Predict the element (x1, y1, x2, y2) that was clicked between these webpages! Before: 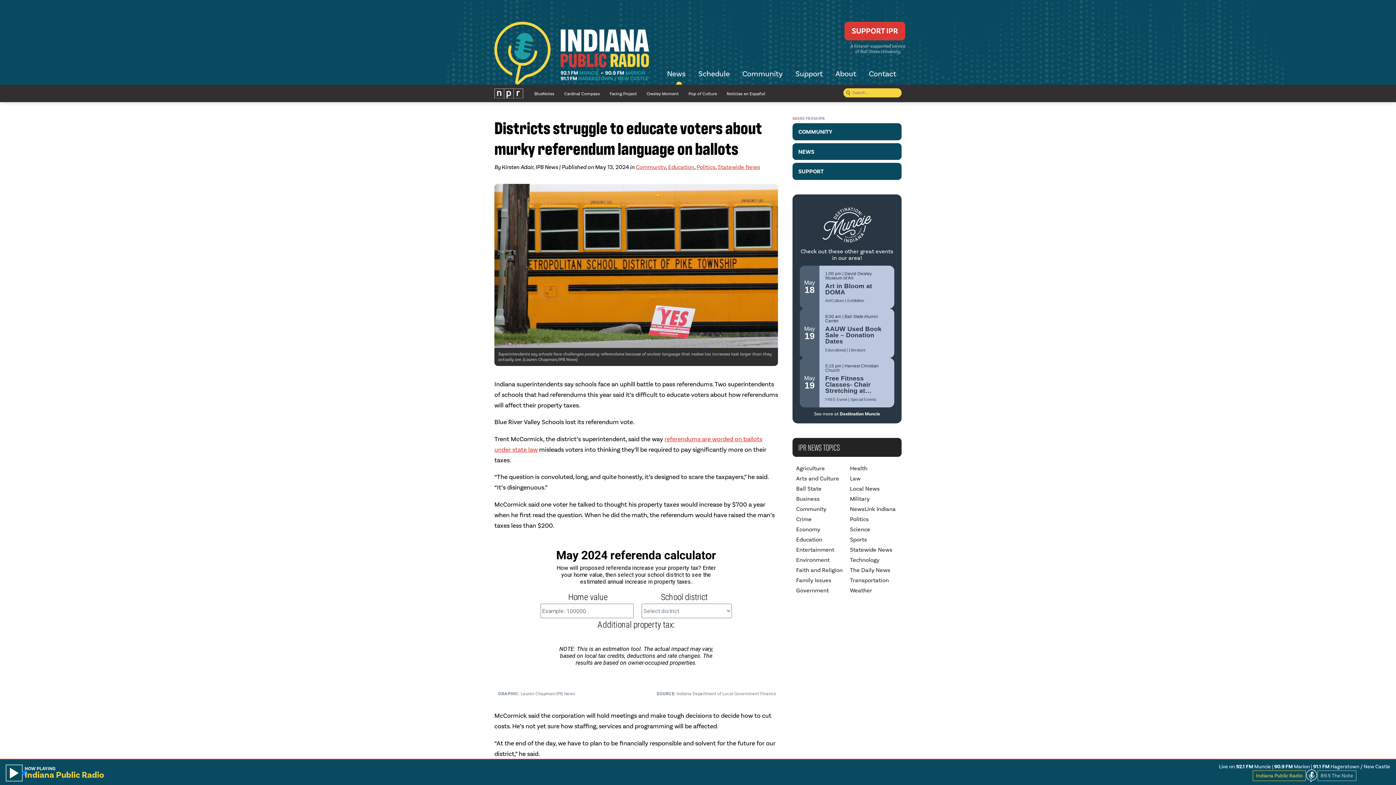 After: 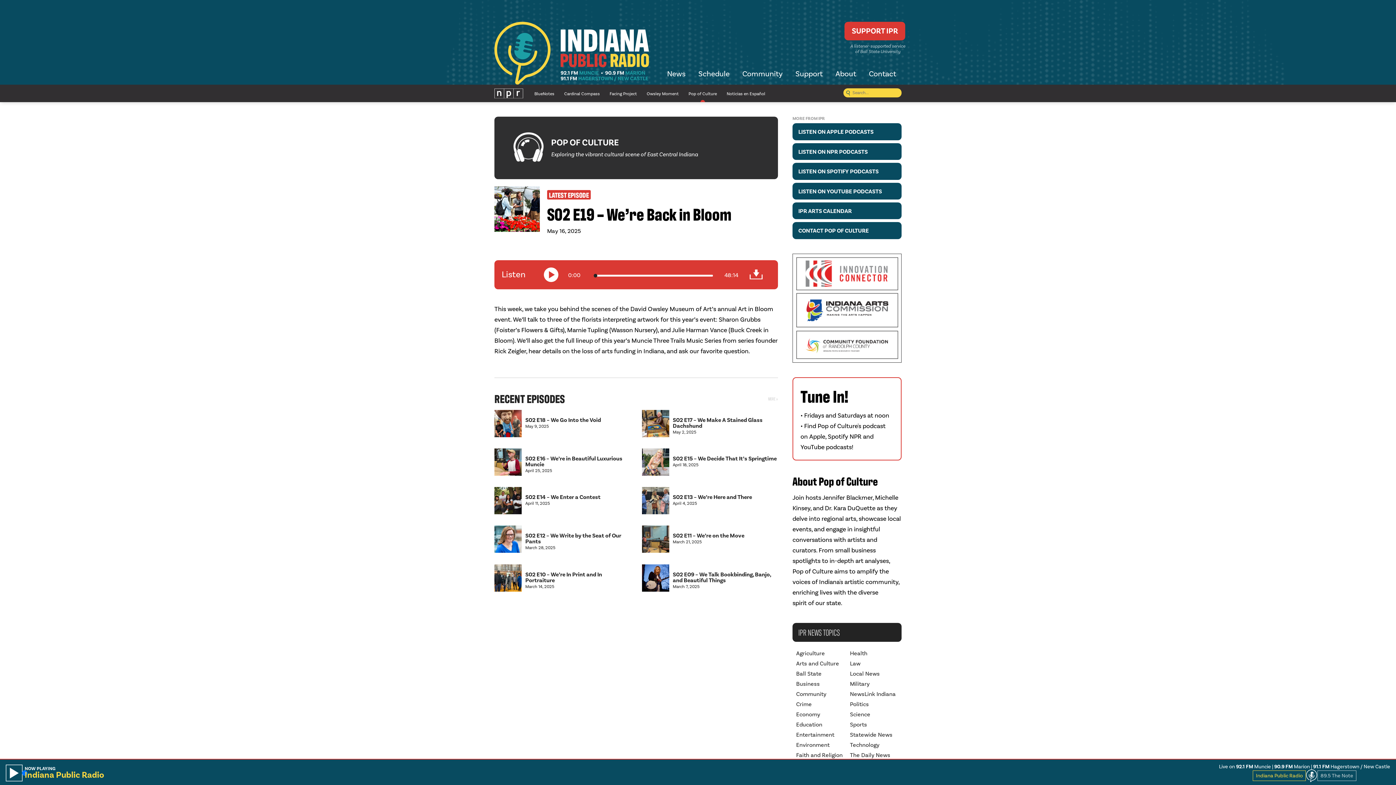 Action: bbox: (684, 85, 721, 103) label: Pop of Culture